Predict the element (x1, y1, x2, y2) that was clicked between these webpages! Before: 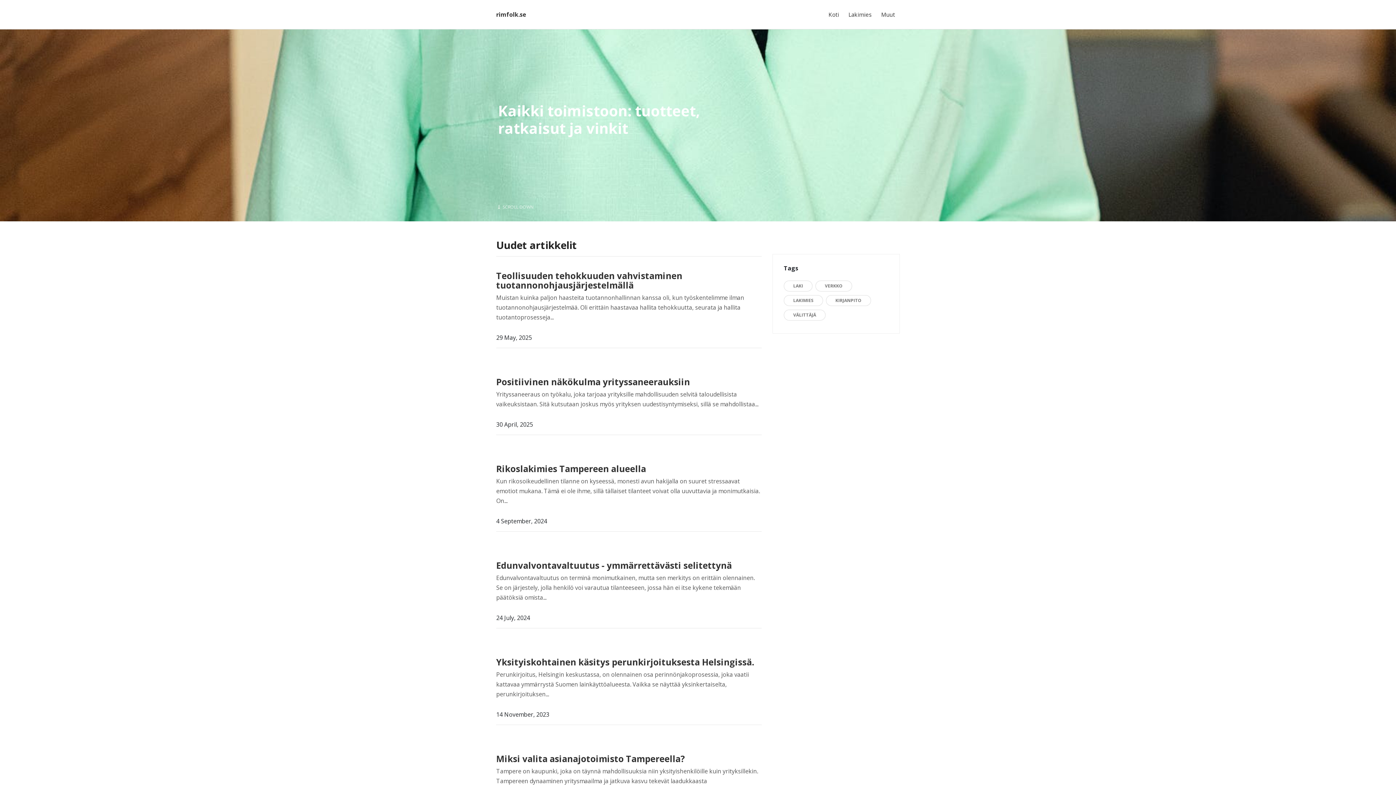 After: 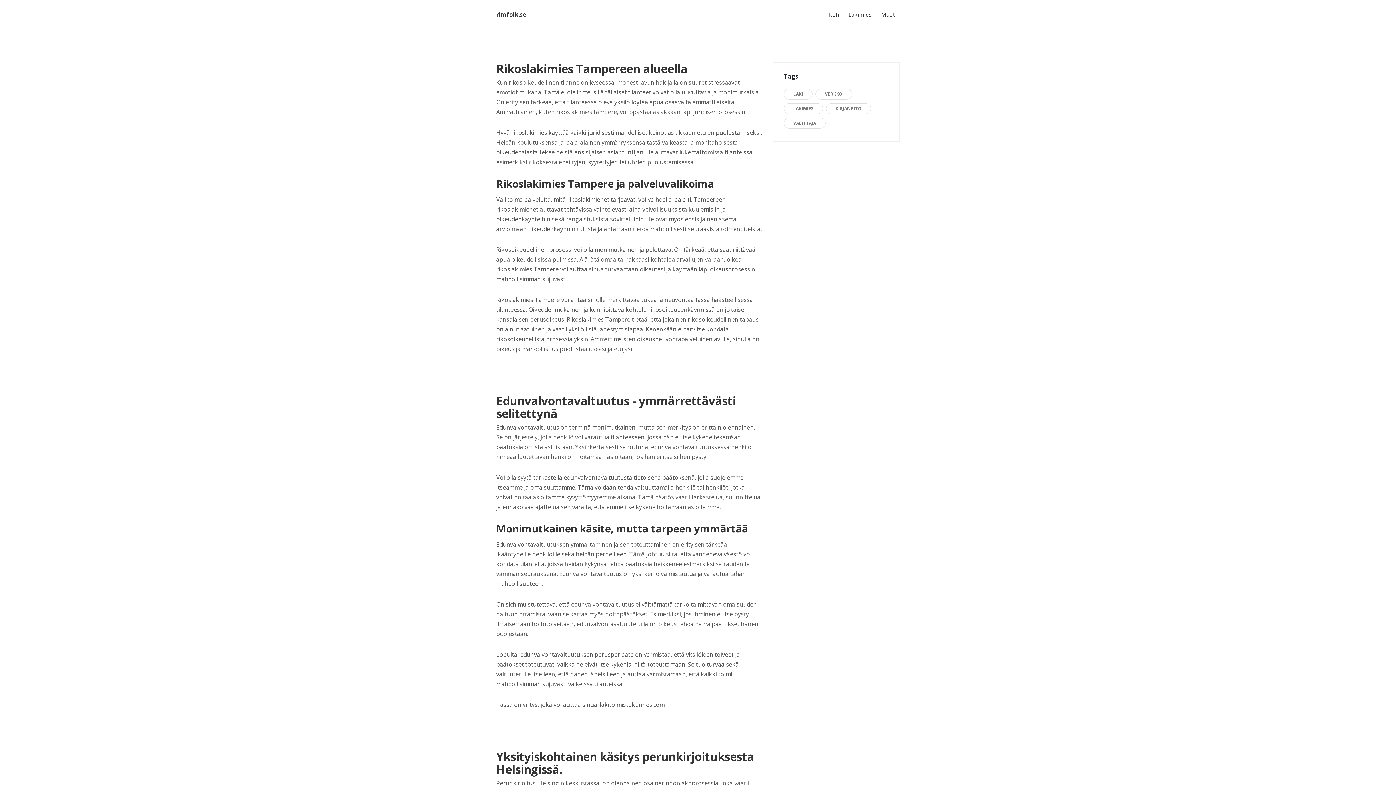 Action: label: Yksityiskohtainen käsitys perunkirjoituksesta Helsingissä. bbox: (496, 657, 754, 670)